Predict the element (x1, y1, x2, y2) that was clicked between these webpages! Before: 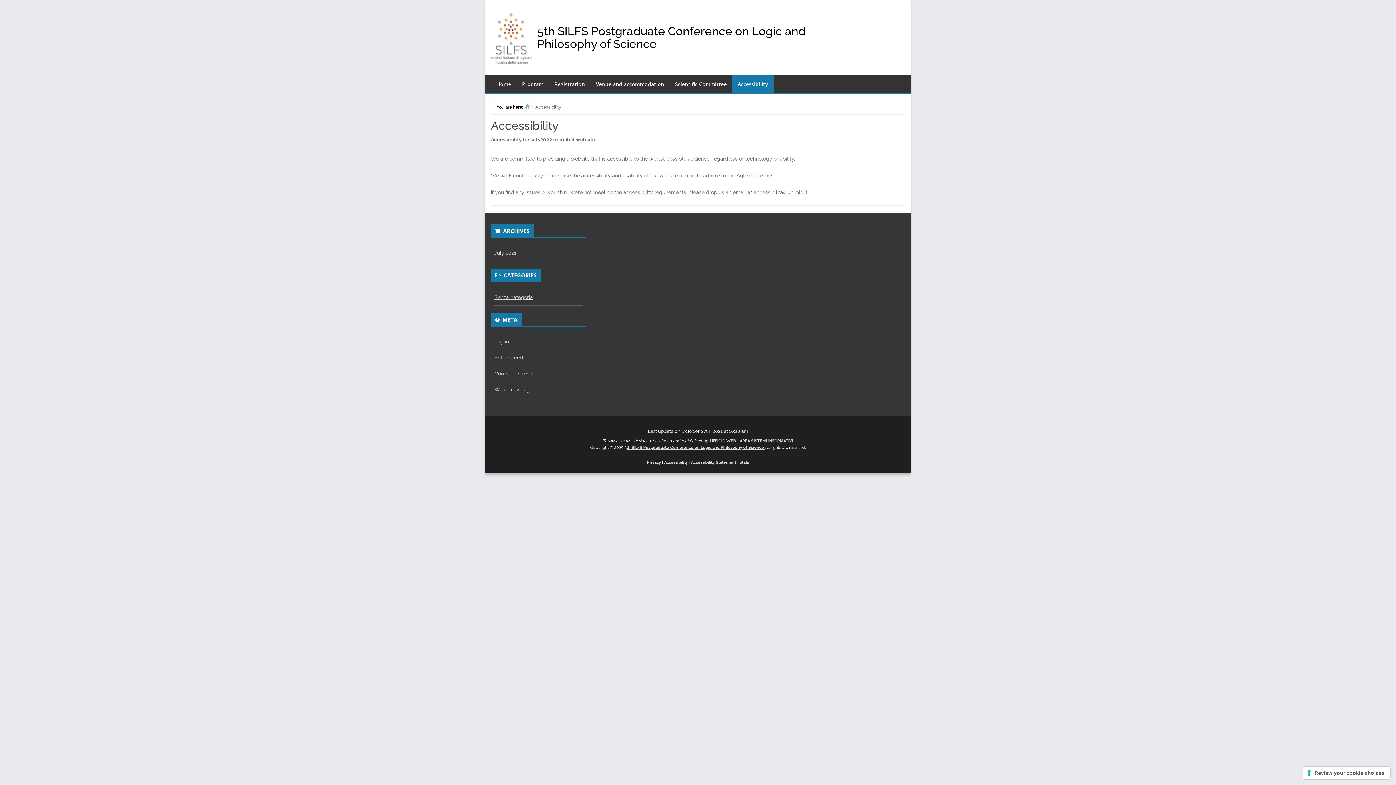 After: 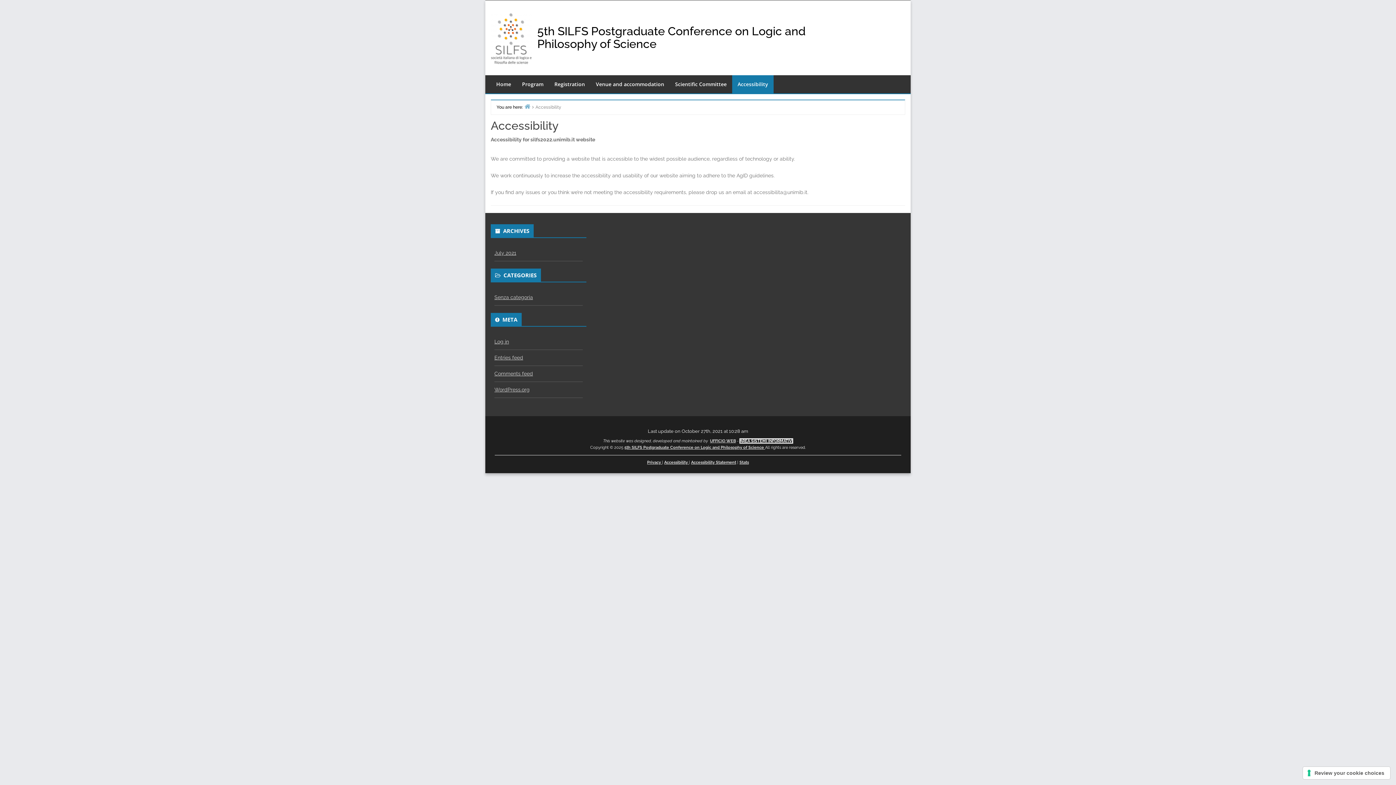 Action: bbox: (740, 438, 793, 443) label: AREA SISTEMI INFORMATIVI